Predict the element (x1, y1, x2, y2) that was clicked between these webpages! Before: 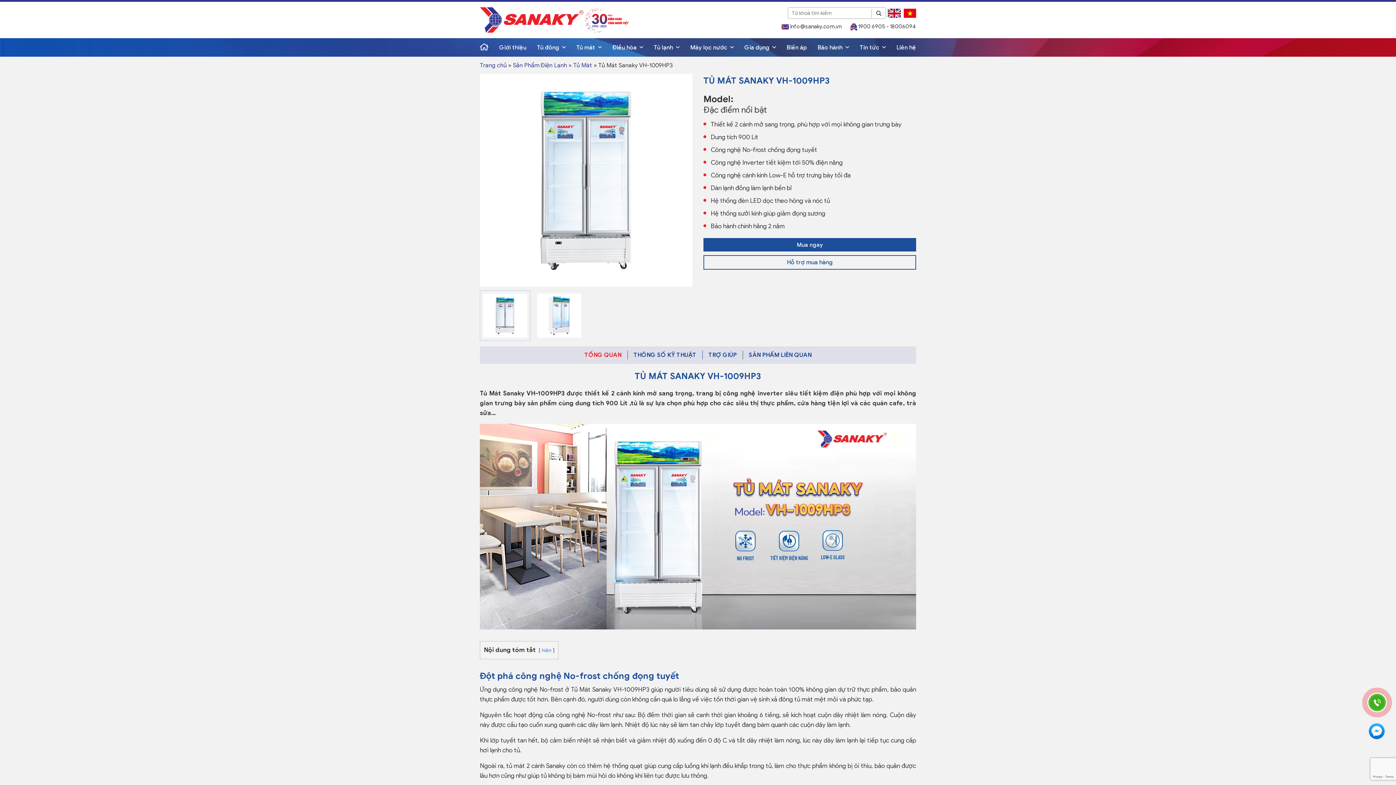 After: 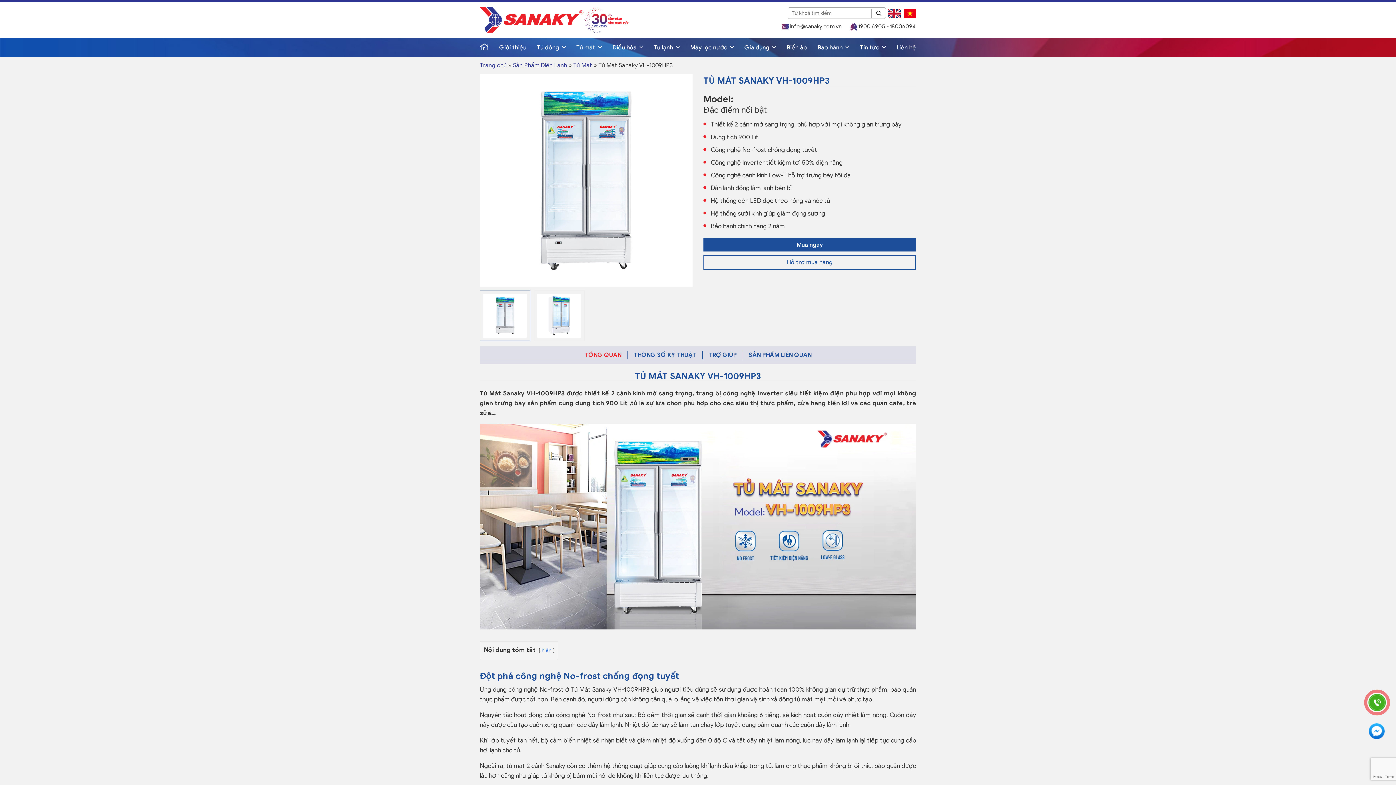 Action: bbox: (480, 389, 564, 397) label: Tủ Mát Sanaky VH-1009HP3